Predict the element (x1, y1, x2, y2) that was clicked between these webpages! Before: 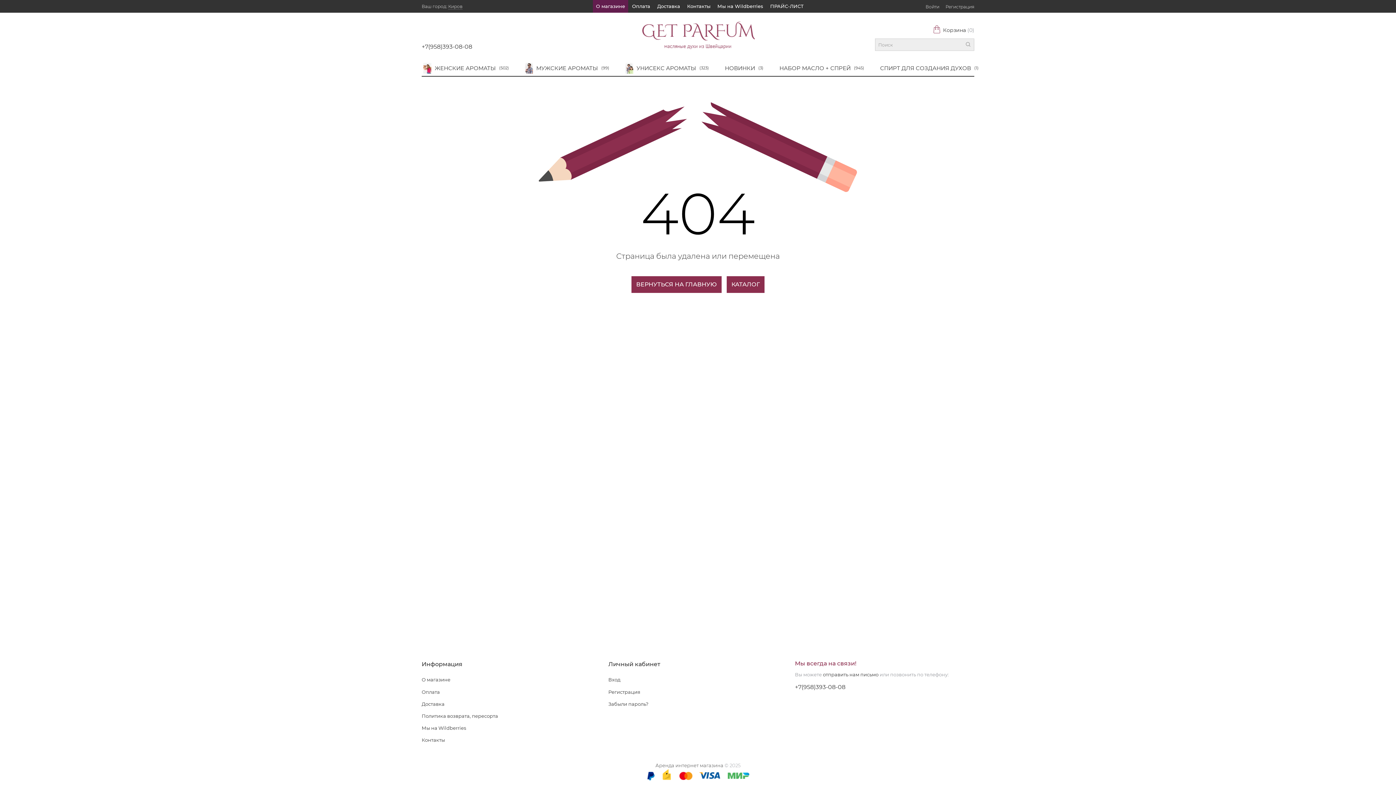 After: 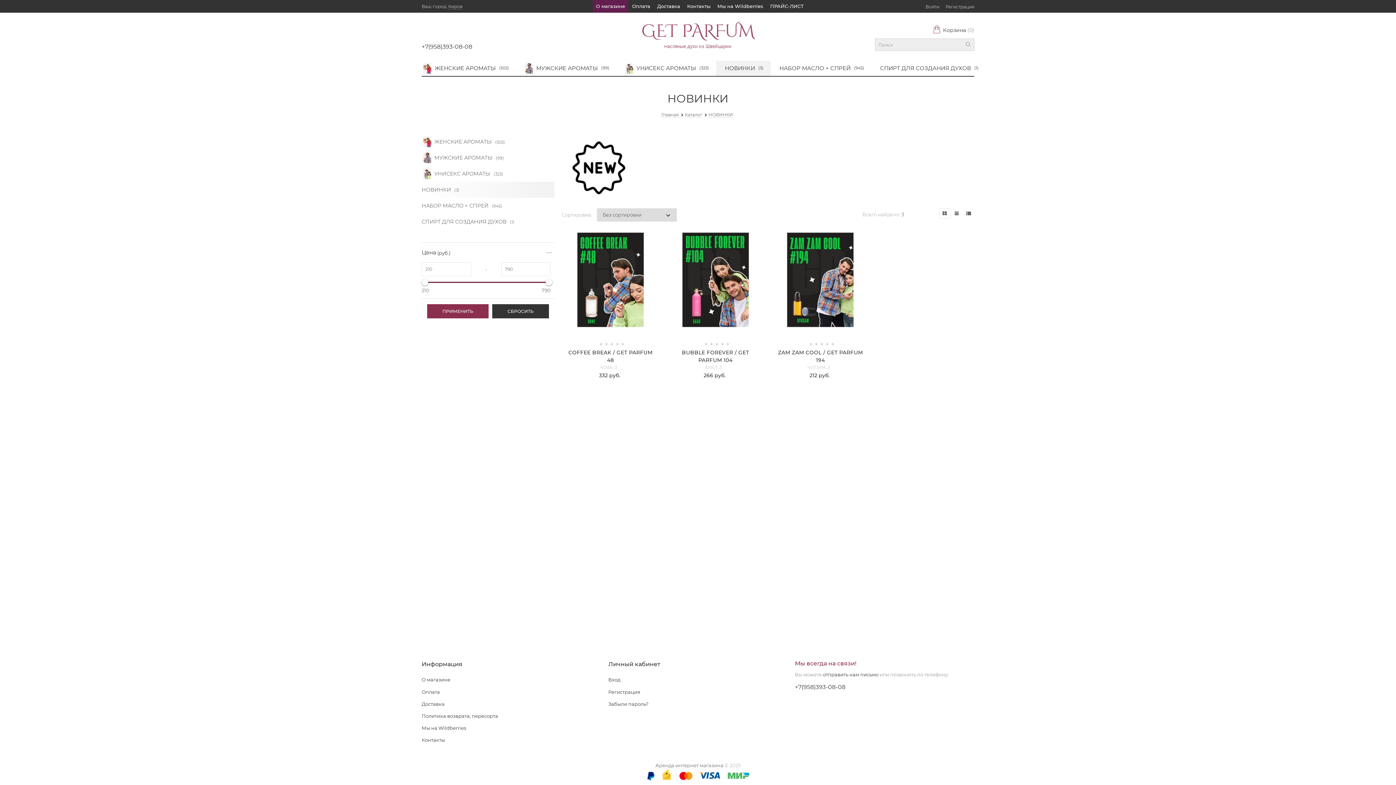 Action: bbox: (716, 60, 770, 76) label:  НОВИНКИ (3)